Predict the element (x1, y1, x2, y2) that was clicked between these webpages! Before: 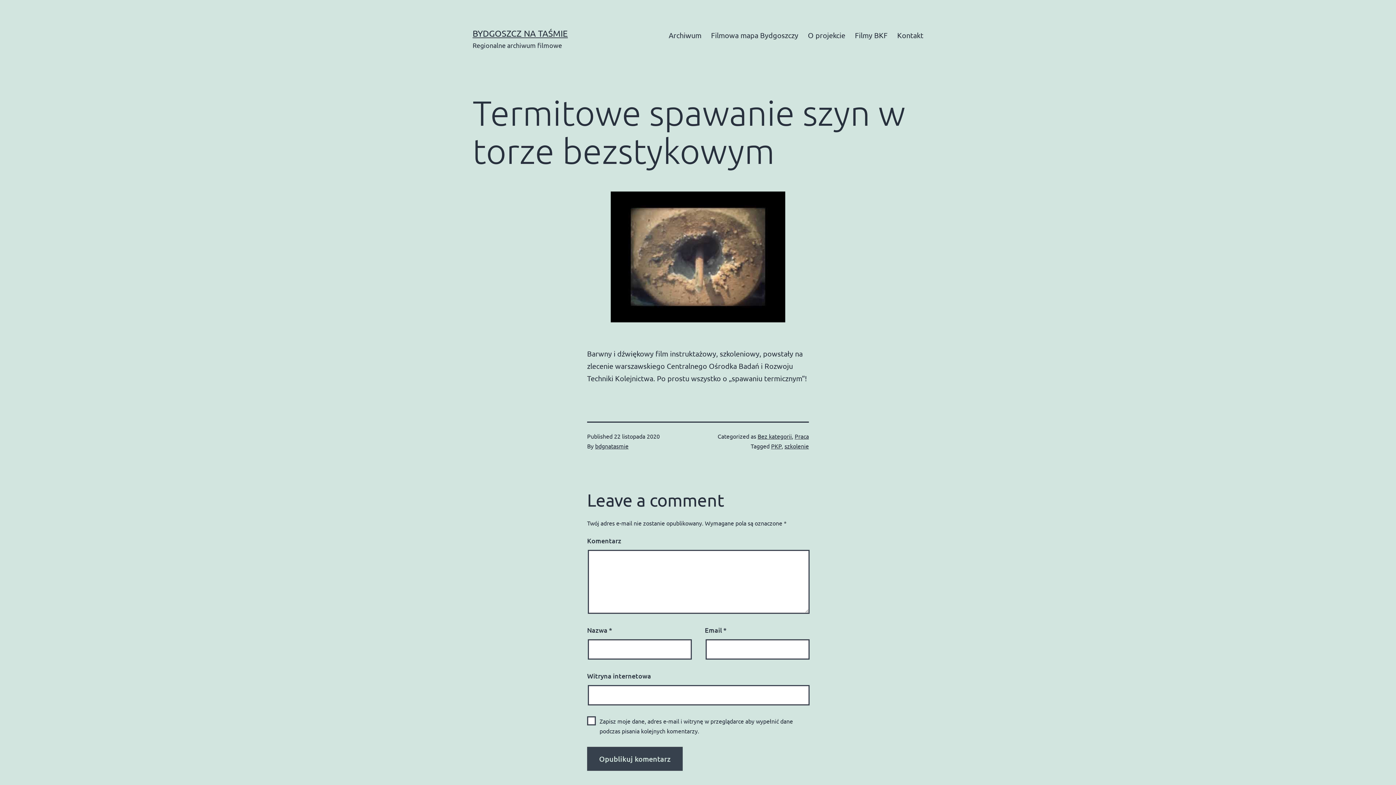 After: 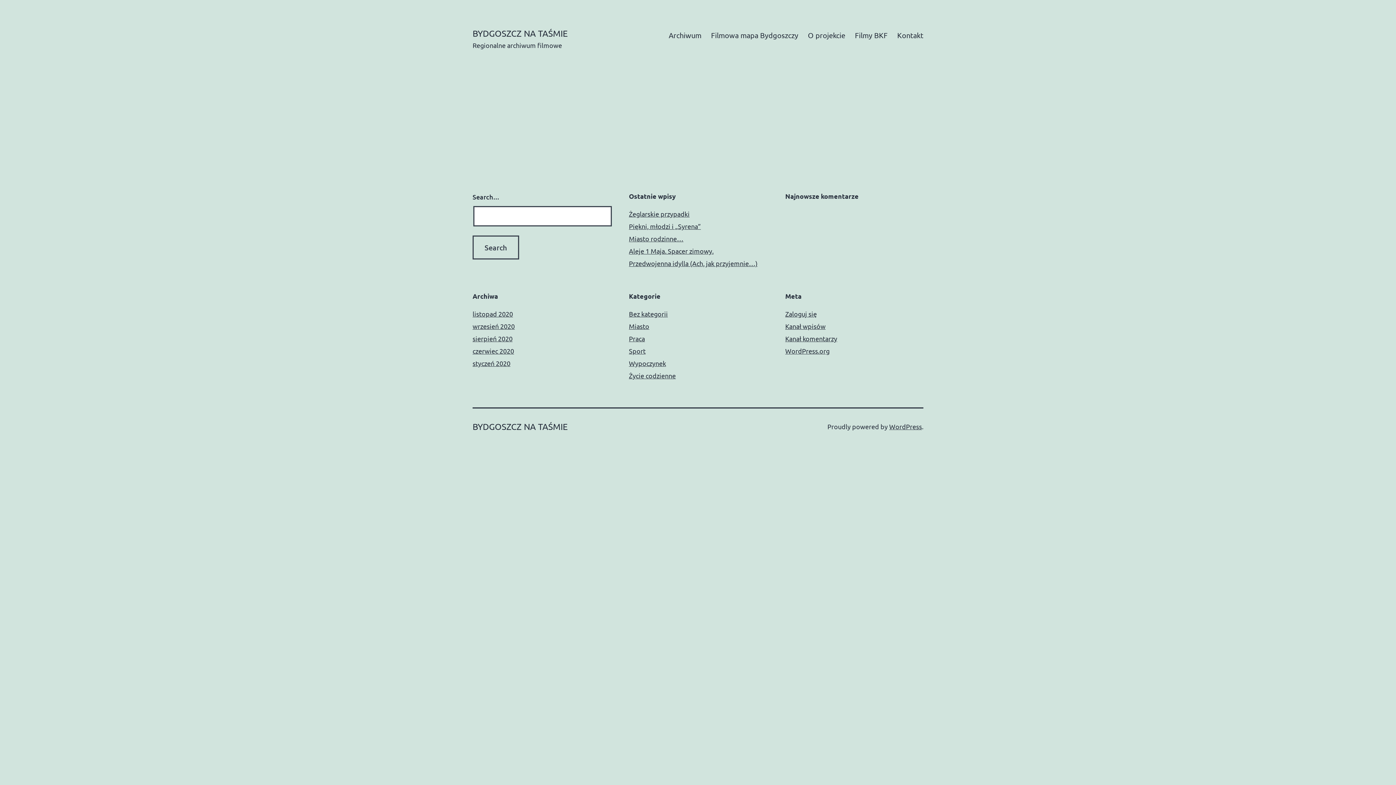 Action: bbox: (472, 28, 568, 38) label: BYDGOSZCZ NA TAŚMIE